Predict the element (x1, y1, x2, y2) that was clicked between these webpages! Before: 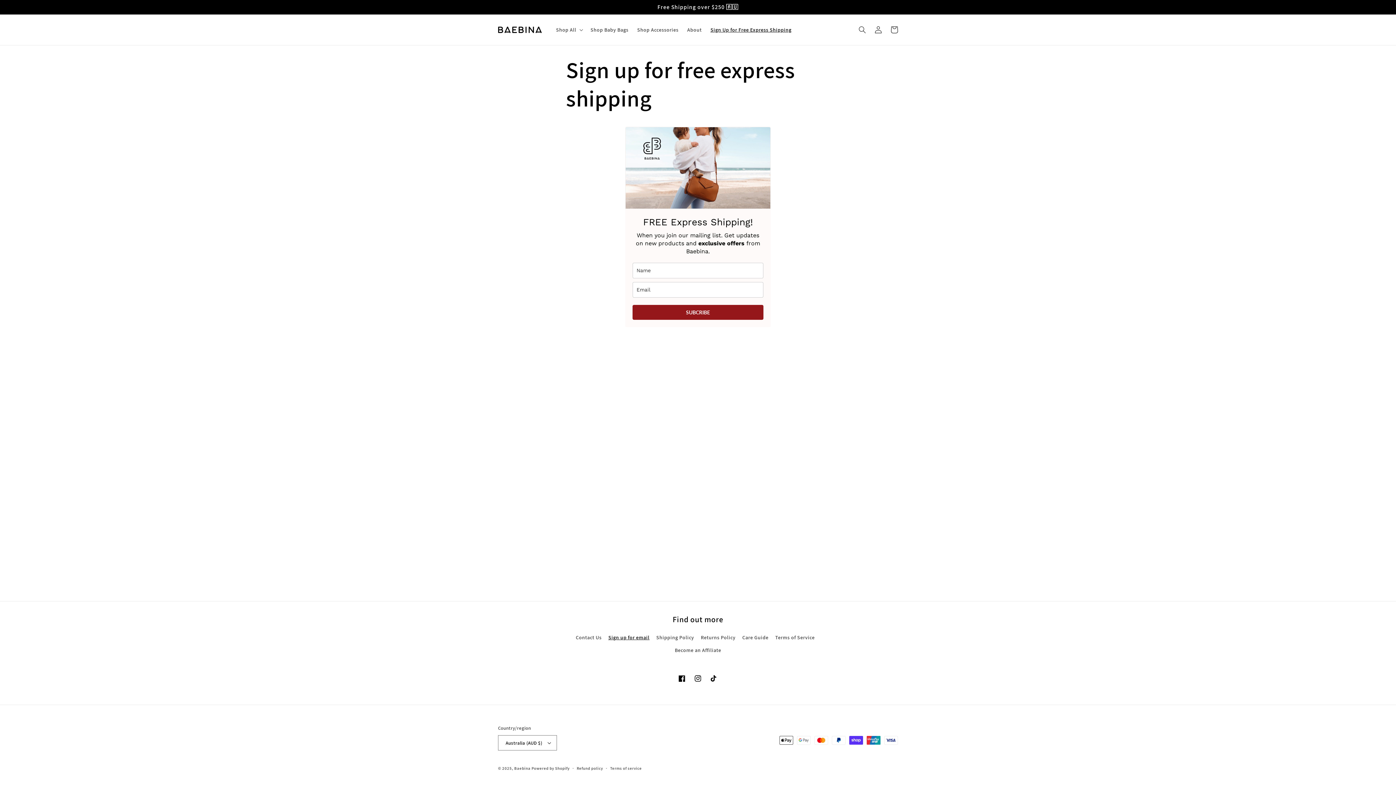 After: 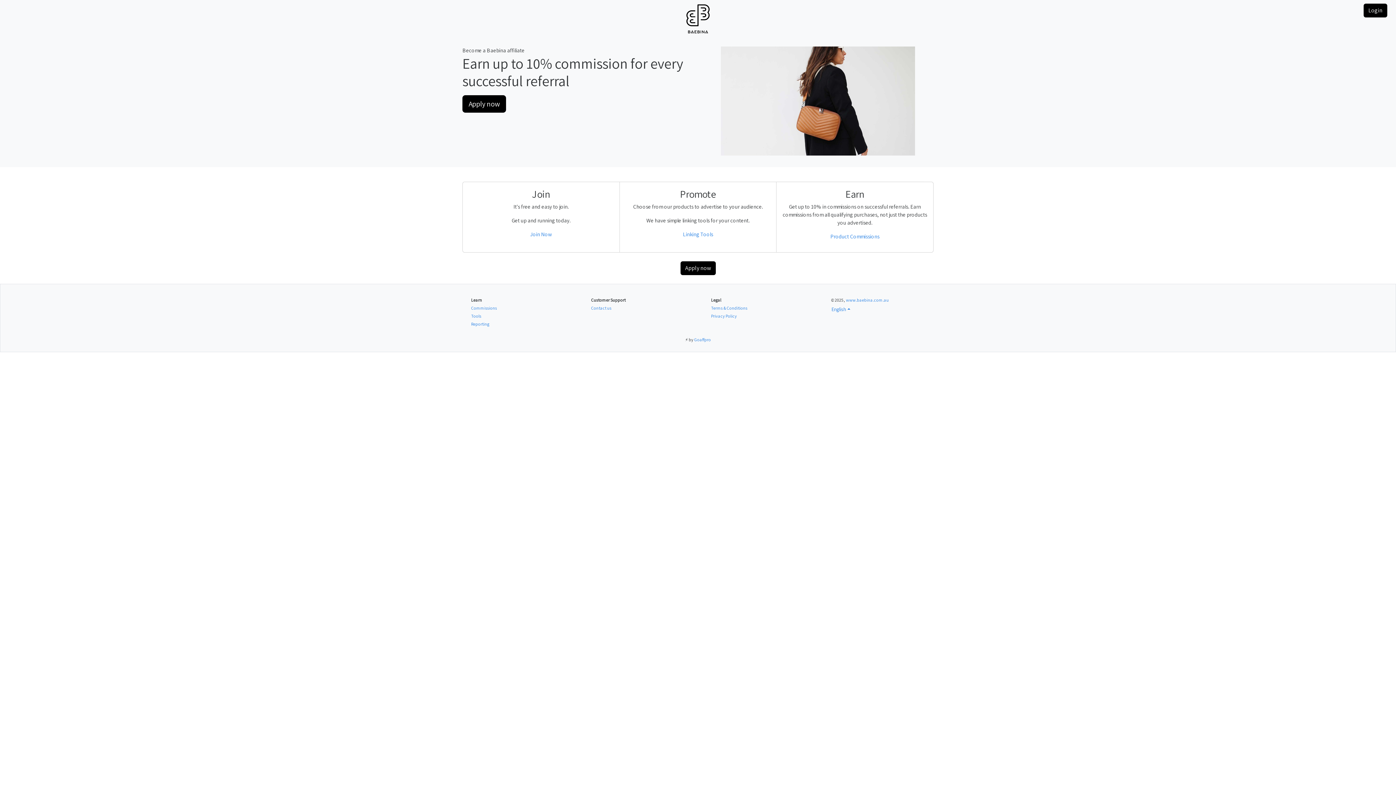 Action: label: Become an Affiliate bbox: (675, 644, 721, 657)